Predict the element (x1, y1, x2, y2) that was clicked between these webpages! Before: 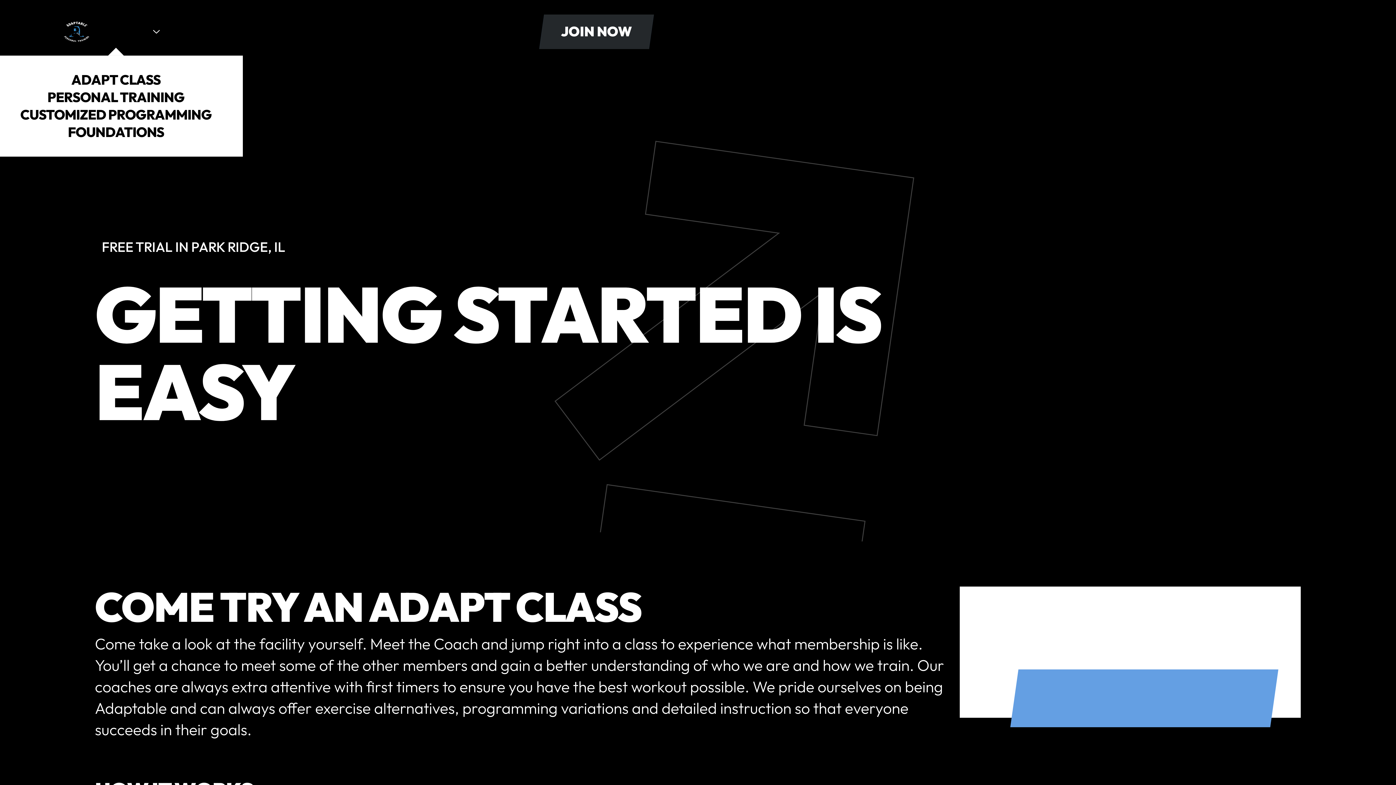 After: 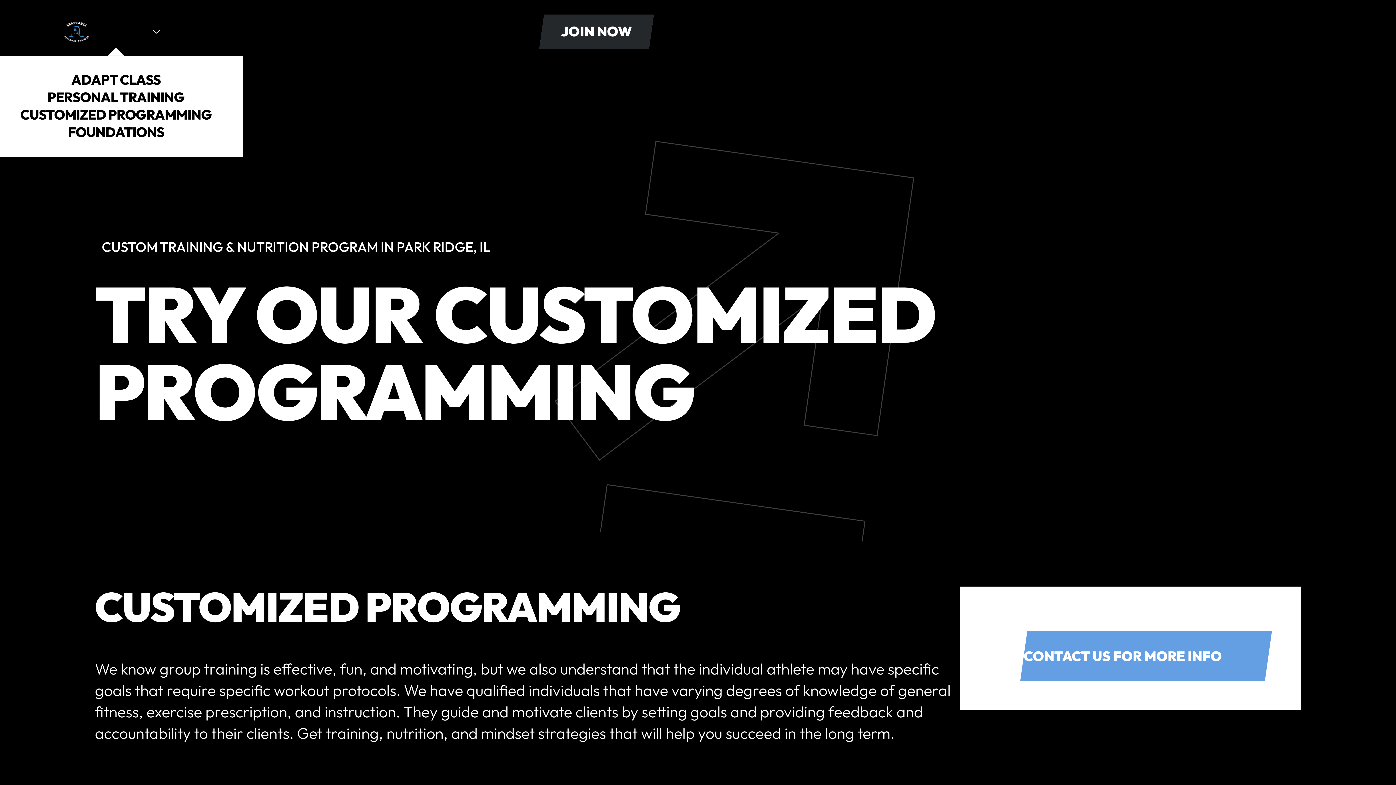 Action: label: CUSTOMIZED PROGRAMMING bbox: (20, 106, 211, 123)